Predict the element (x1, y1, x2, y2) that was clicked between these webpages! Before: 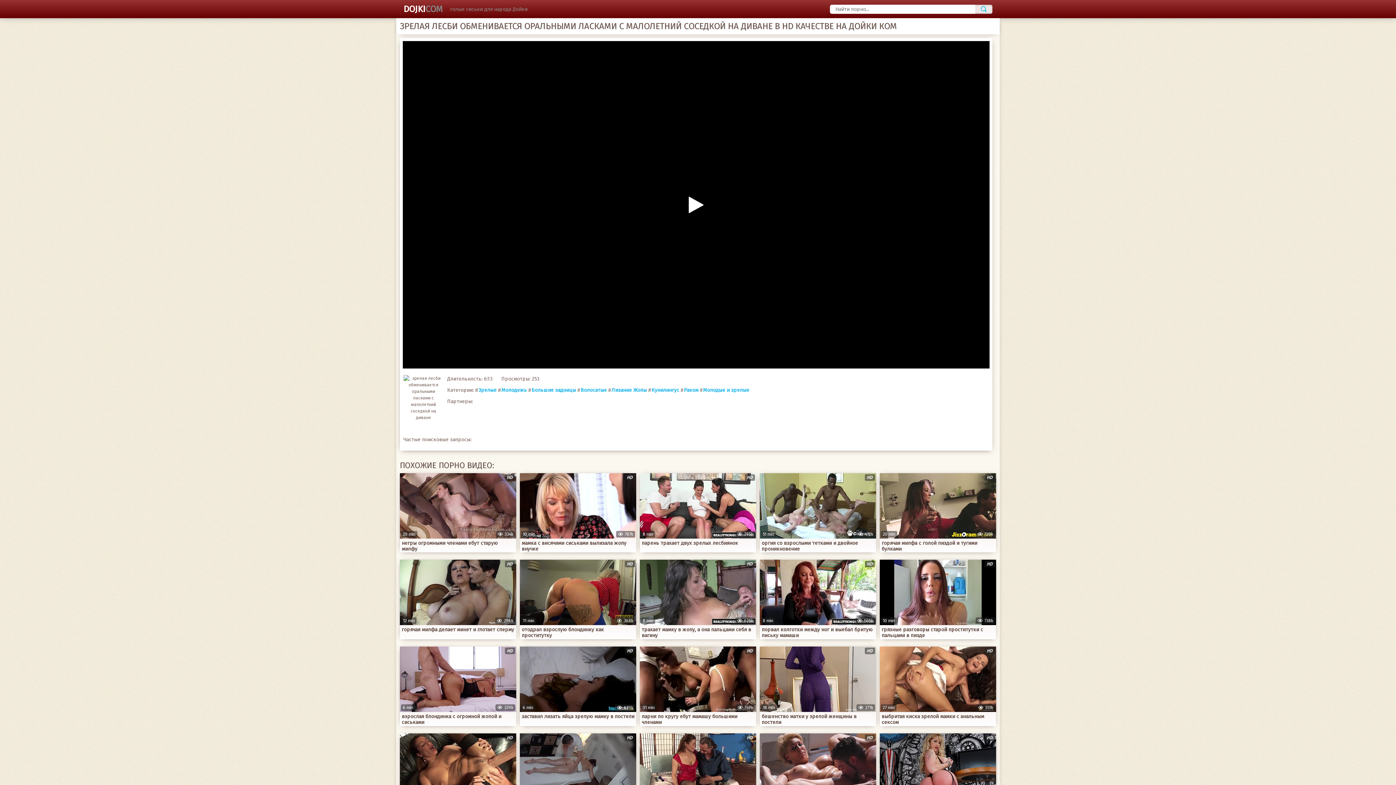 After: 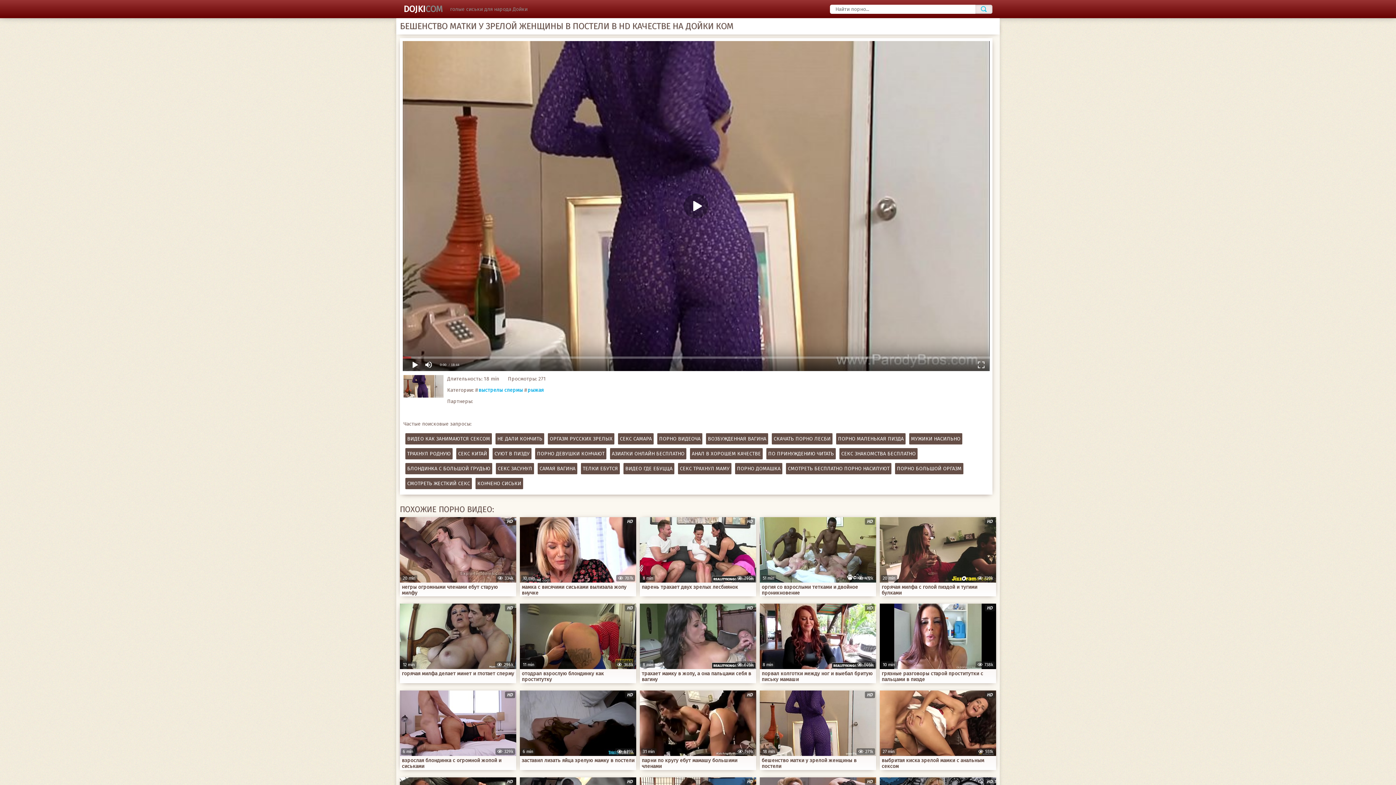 Action: bbox: (760, 646, 876, 726) label: HD
18 min
271k
бешенство матки у зрелой женщины в постели